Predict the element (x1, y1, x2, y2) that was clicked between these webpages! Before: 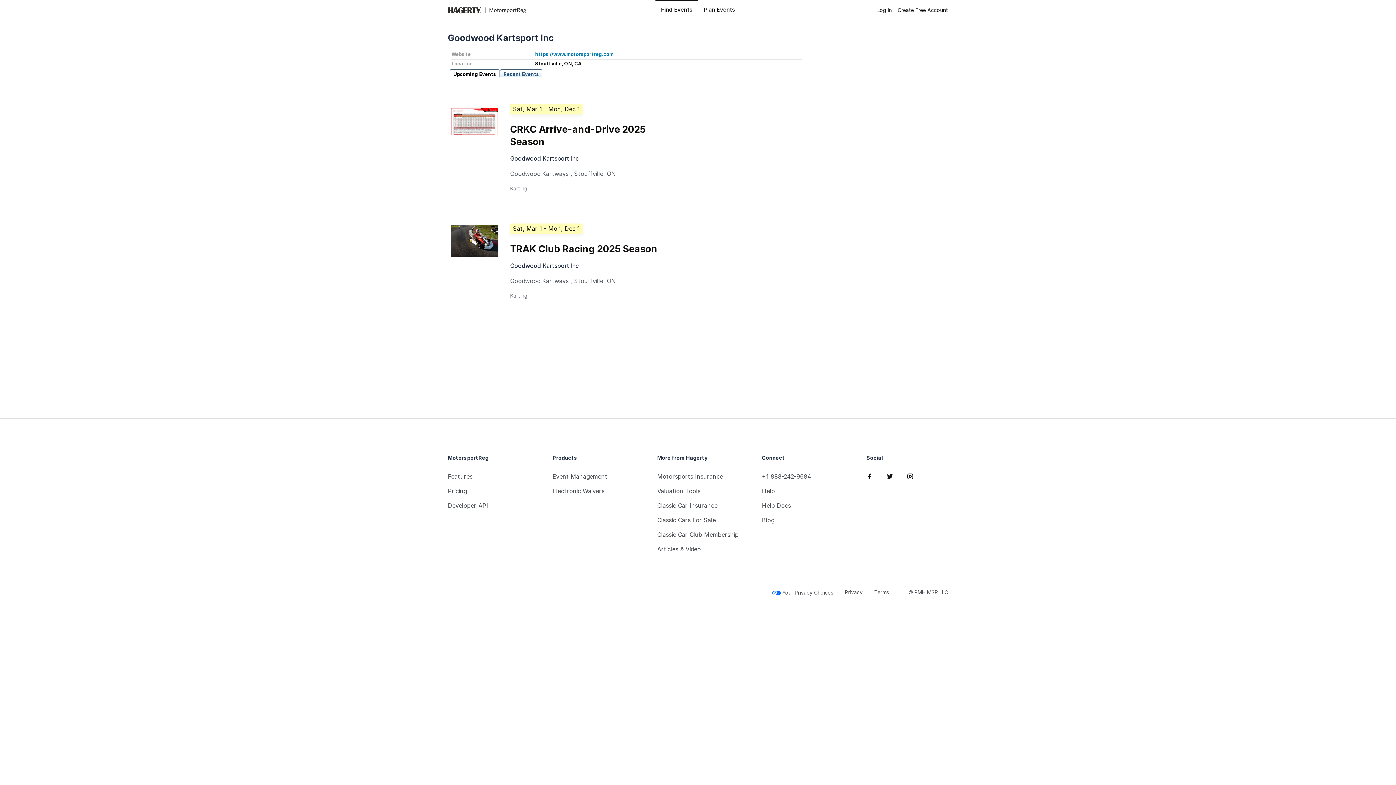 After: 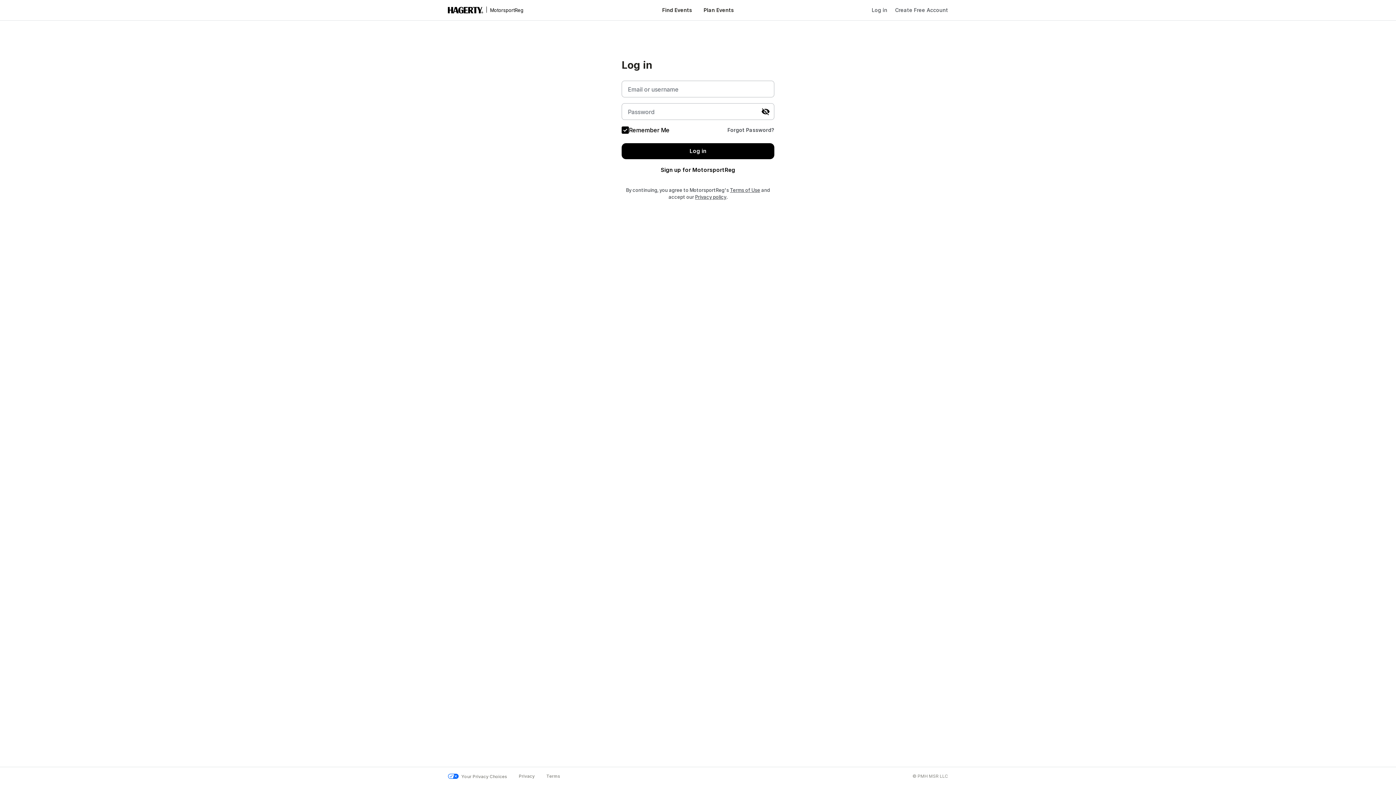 Action: bbox: (877, 4, 892, 16) label: Log In